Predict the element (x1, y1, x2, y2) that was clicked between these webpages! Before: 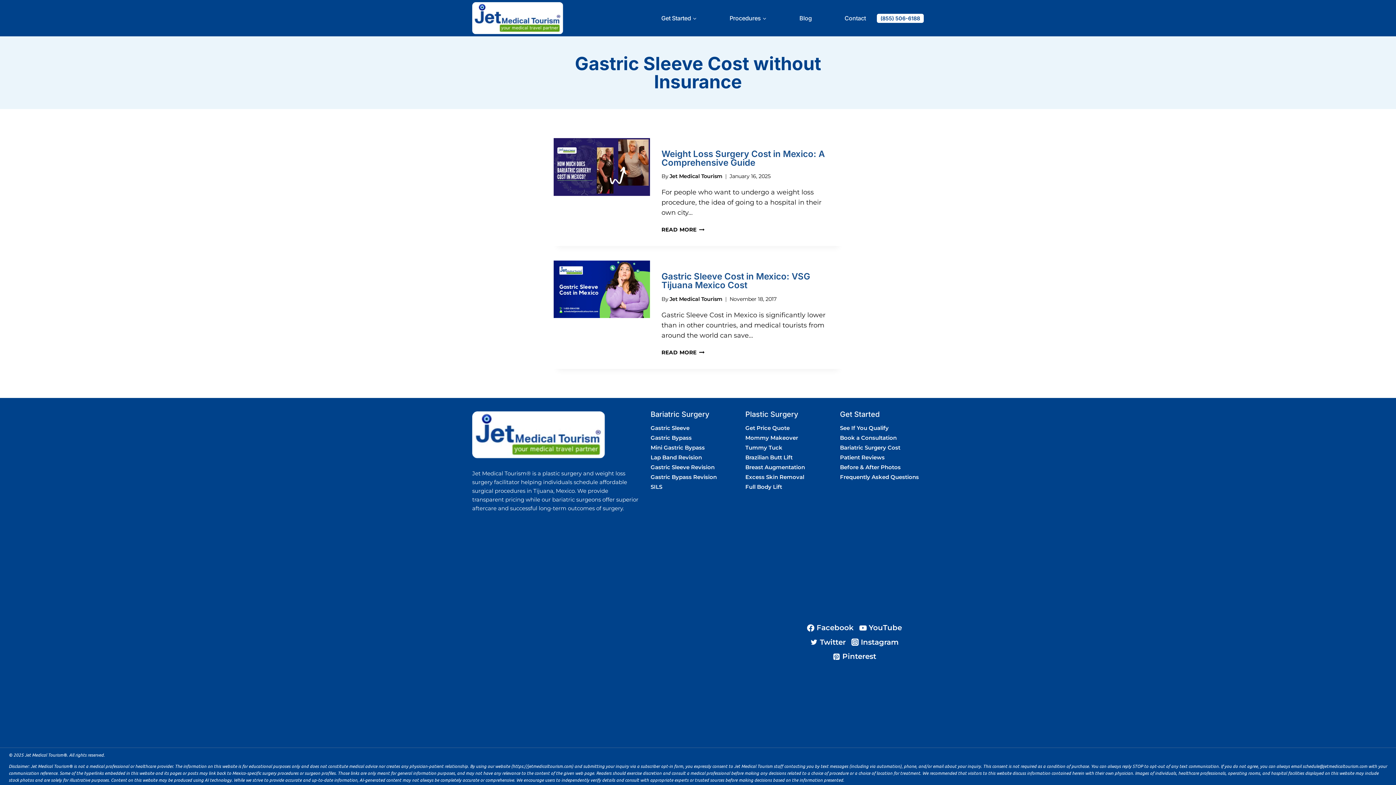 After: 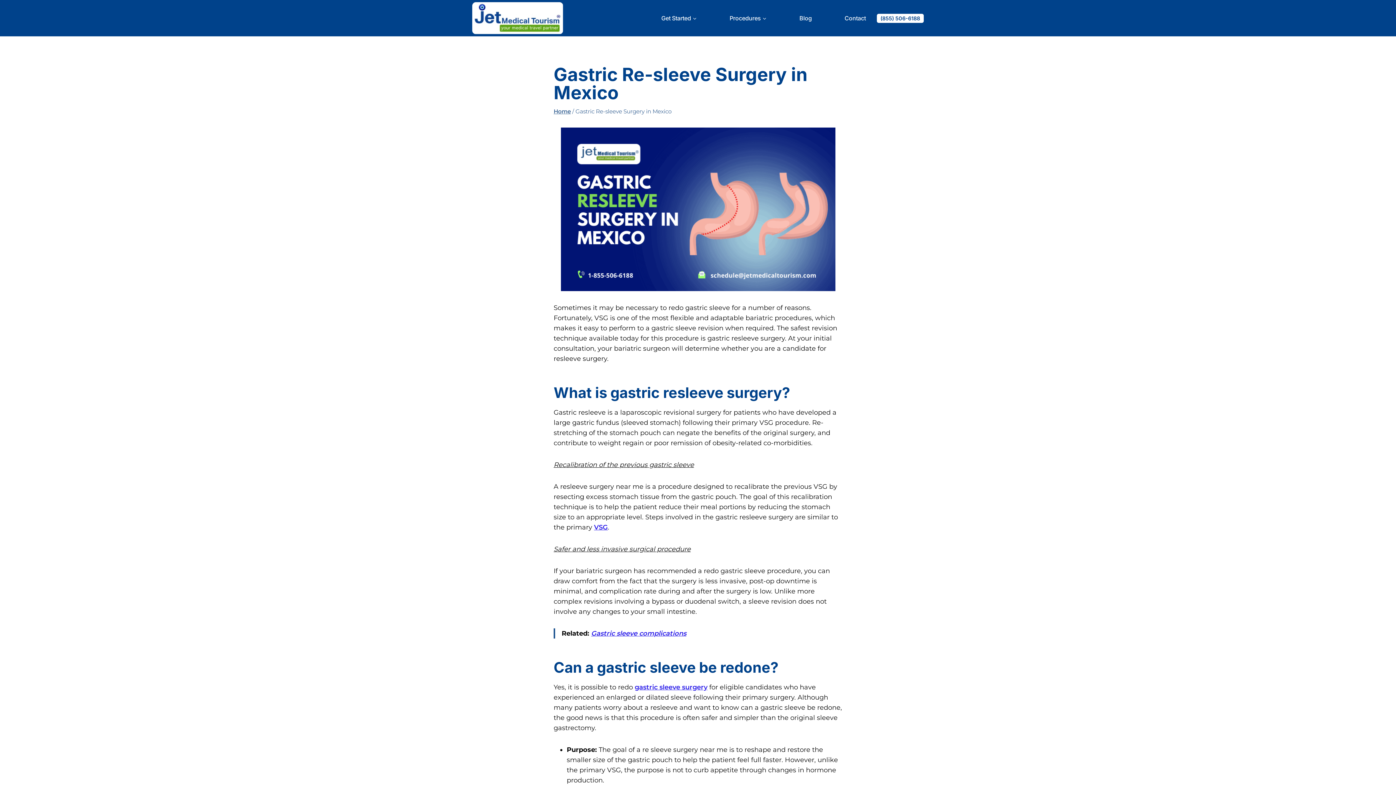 Action: label: Gastric Sleeve Revision bbox: (650, 462, 734, 472)